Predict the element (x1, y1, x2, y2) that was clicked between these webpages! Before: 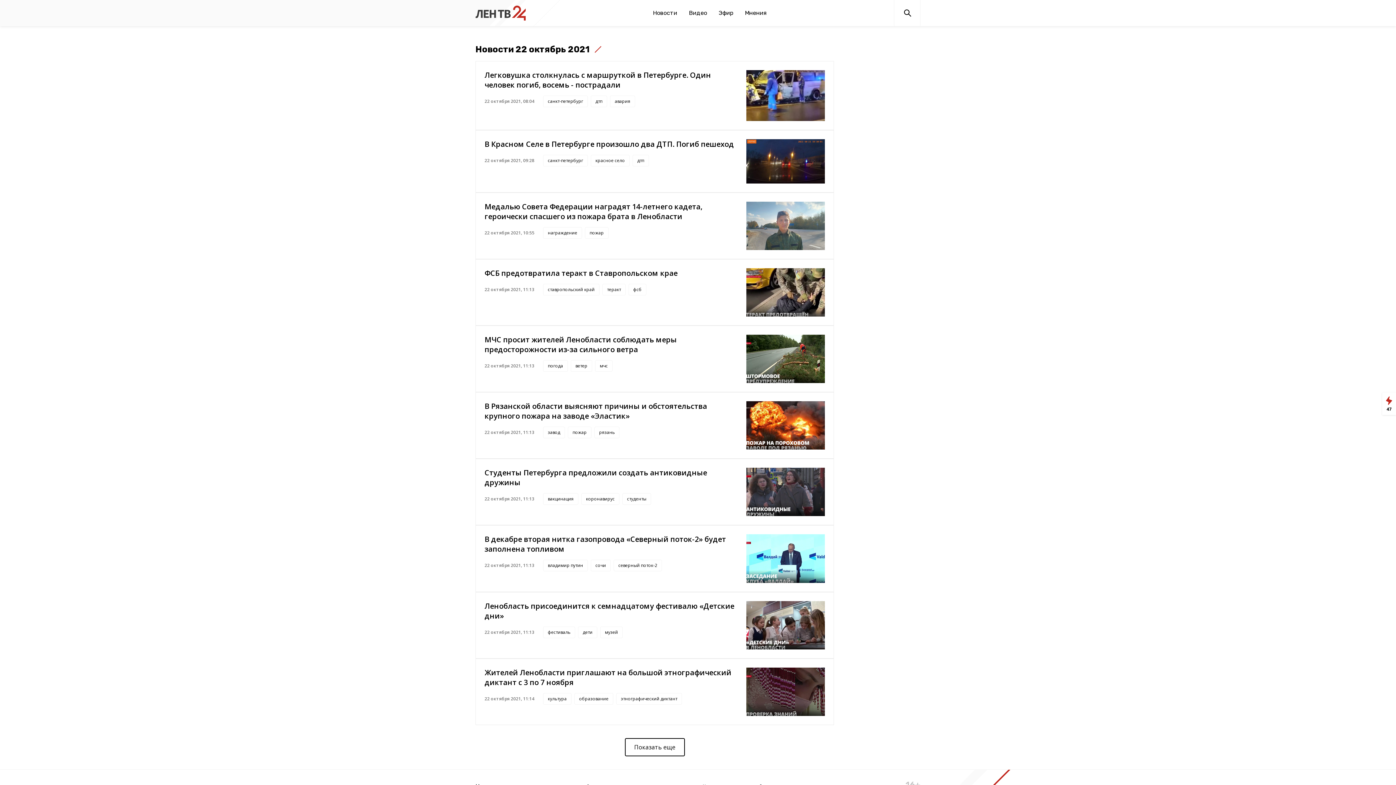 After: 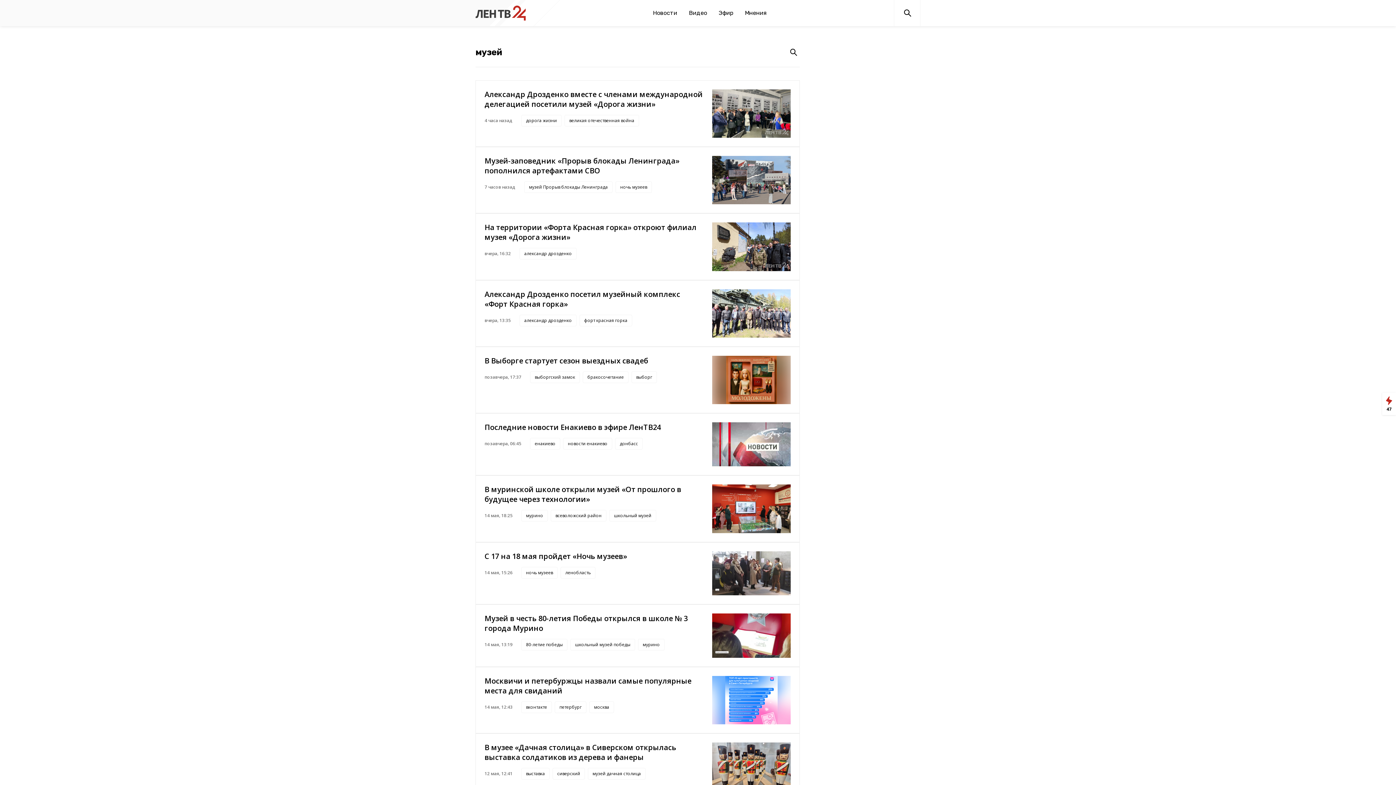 Action: label: музей bbox: (600, 626, 622, 638)